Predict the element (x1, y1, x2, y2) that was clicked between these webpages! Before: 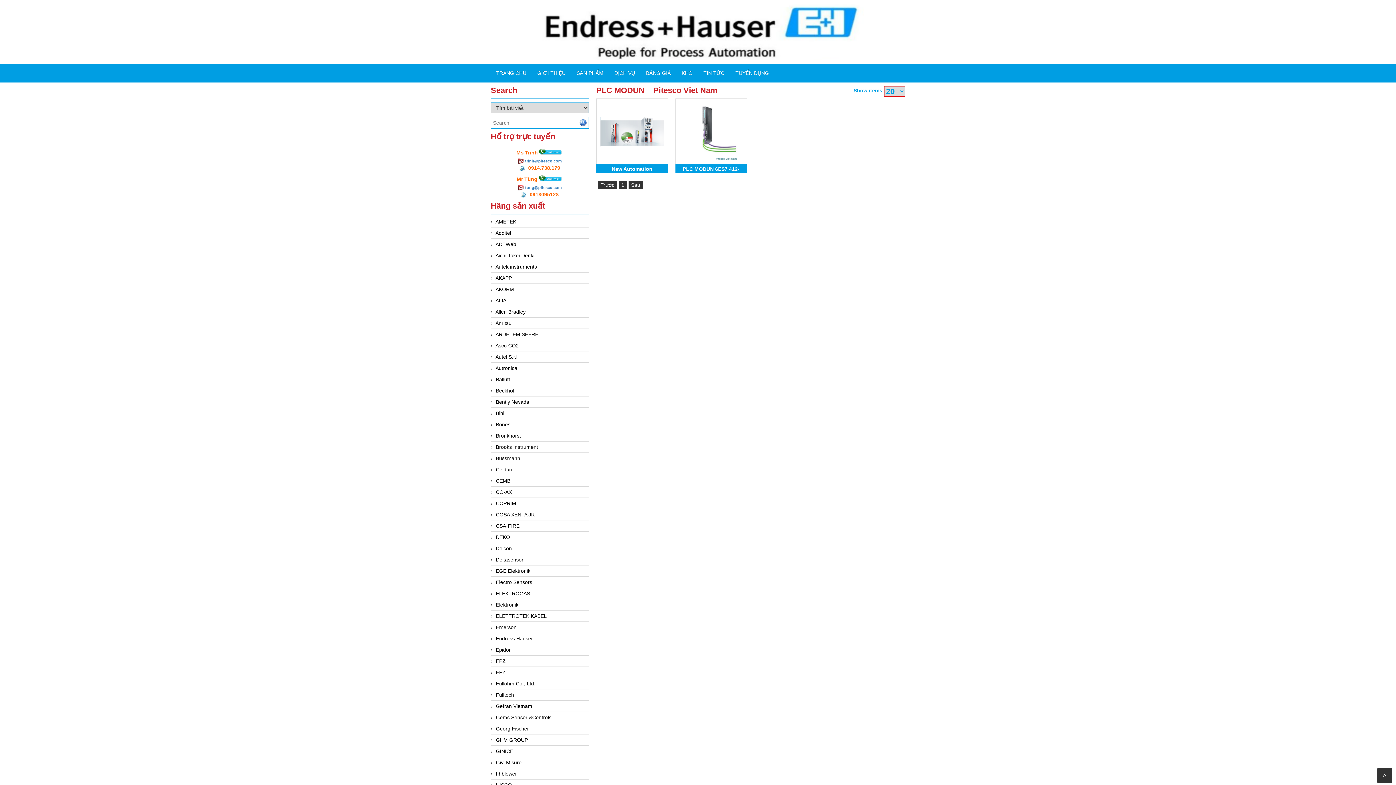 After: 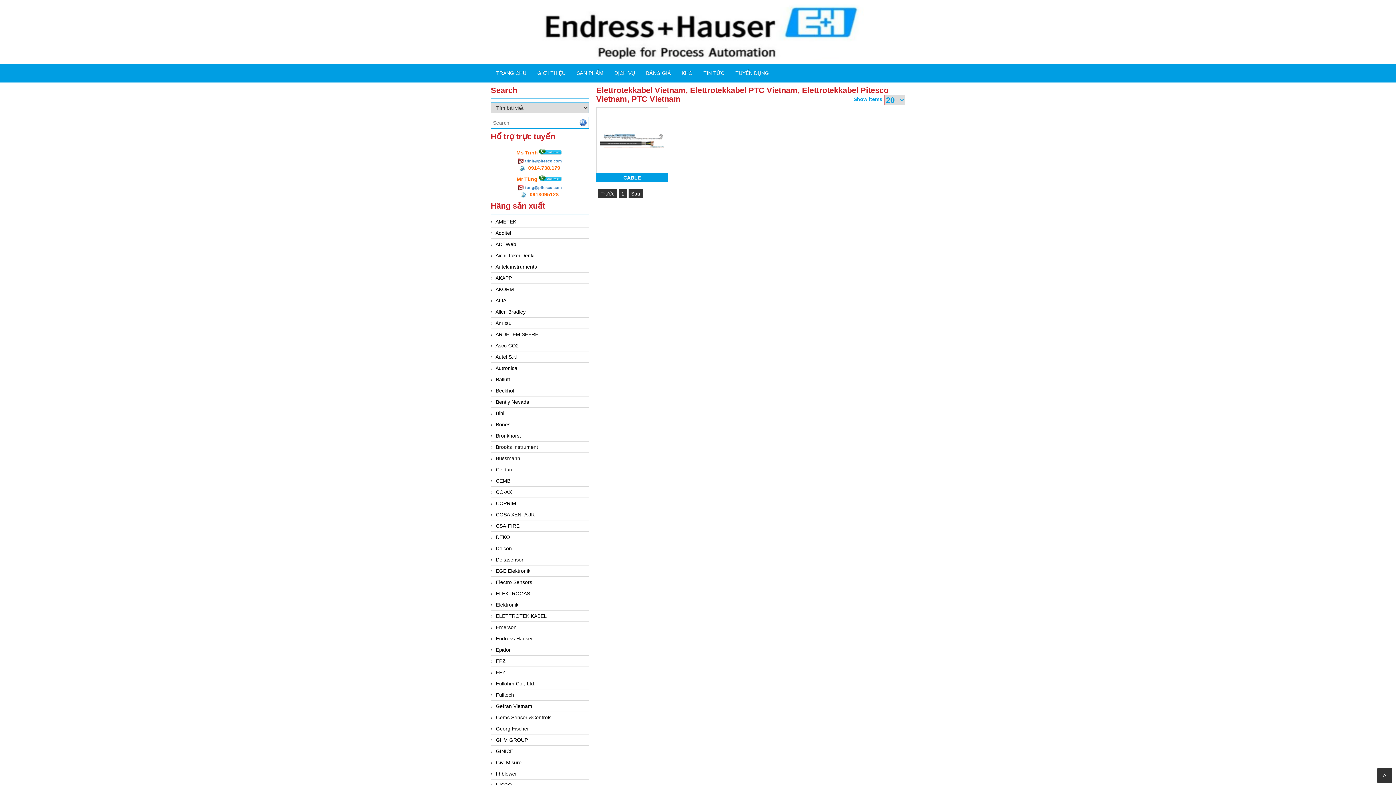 Action: bbox: (496, 613, 546, 619) label: ELETTROTEK KABEL